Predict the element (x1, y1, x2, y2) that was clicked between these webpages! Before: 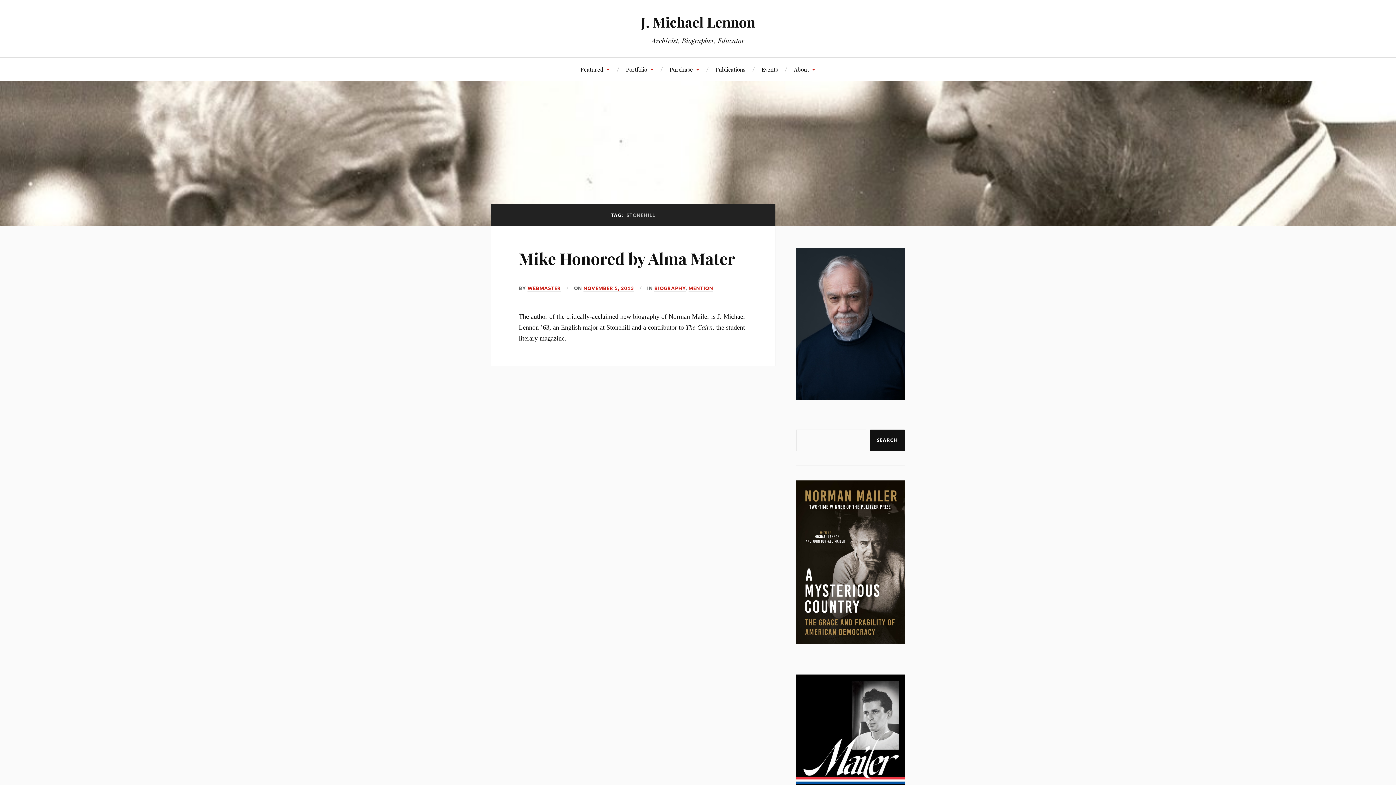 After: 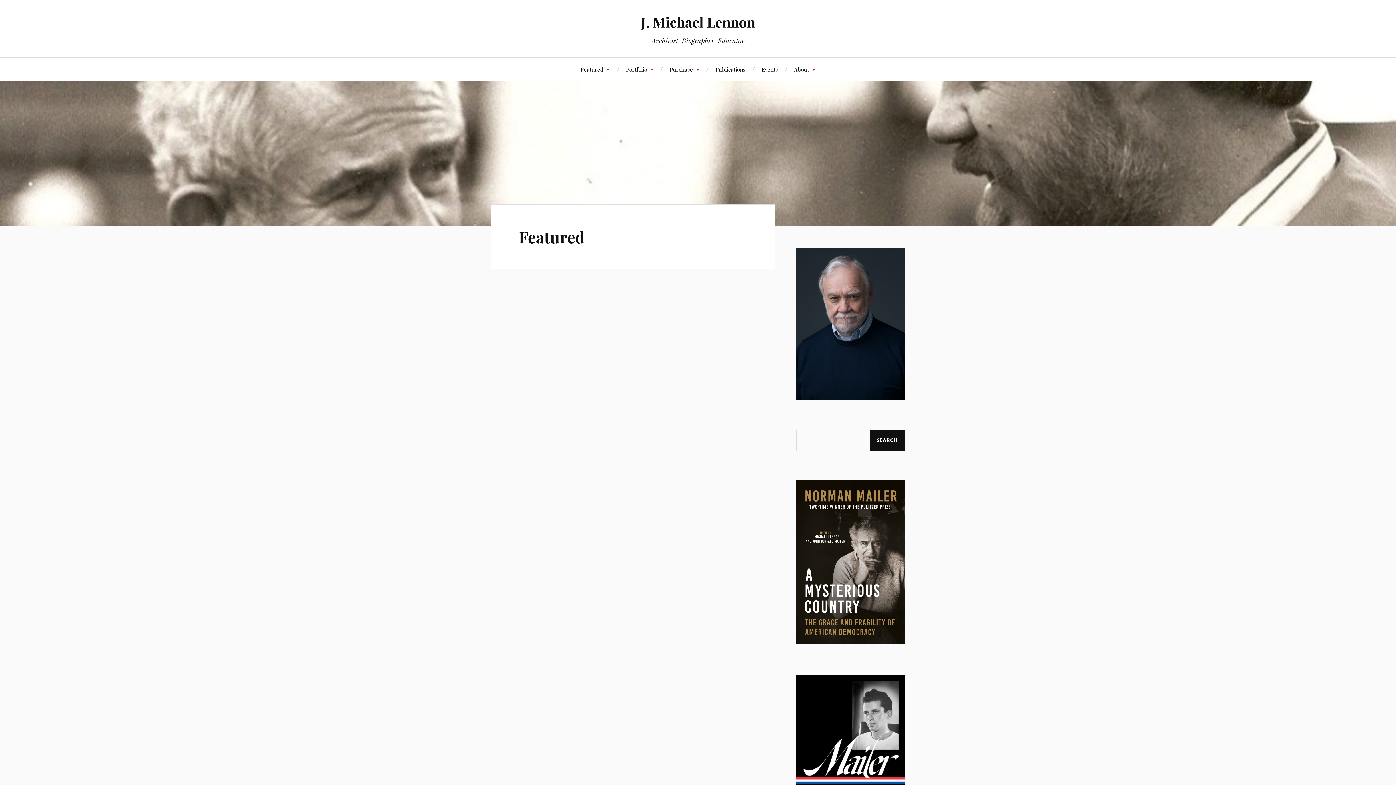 Action: label: Featured bbox: (580, 57, 610, 80)